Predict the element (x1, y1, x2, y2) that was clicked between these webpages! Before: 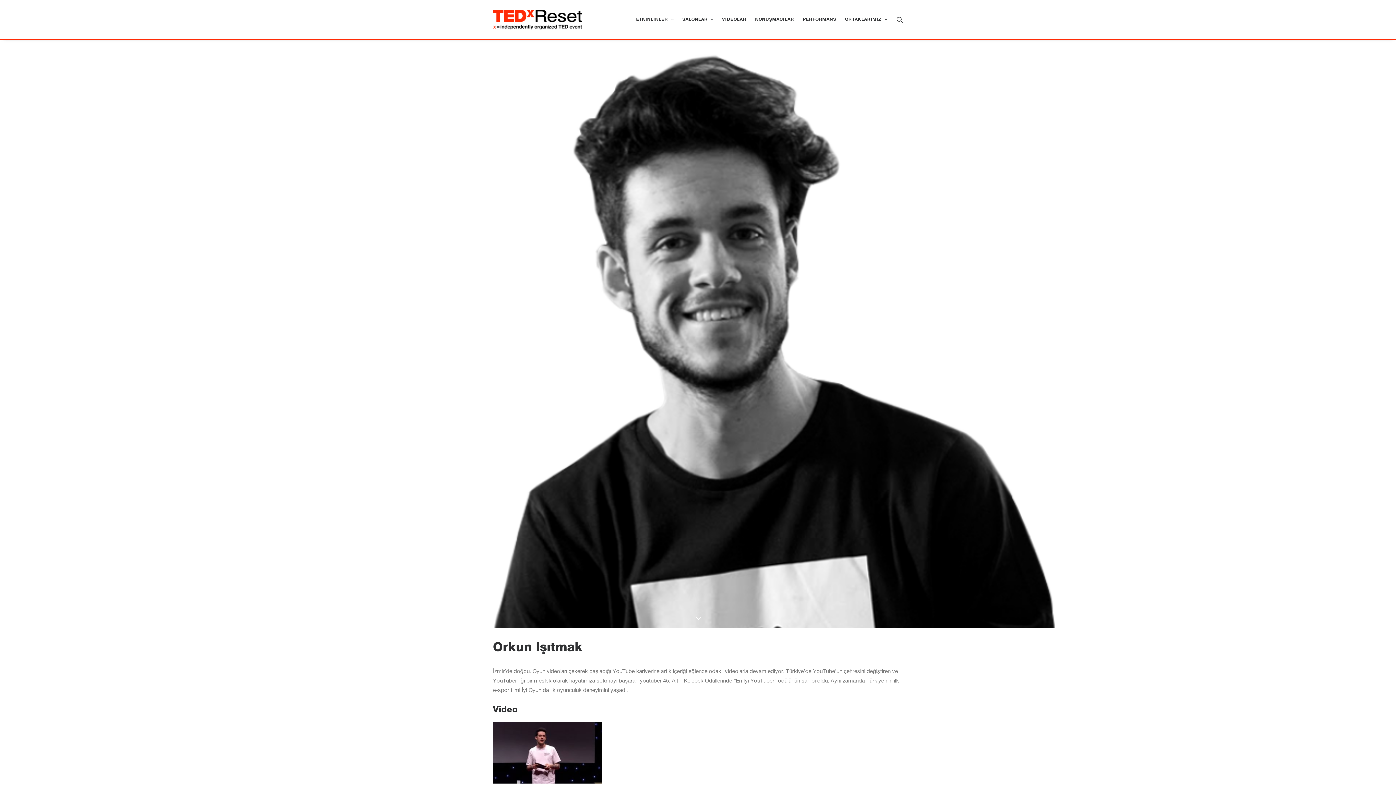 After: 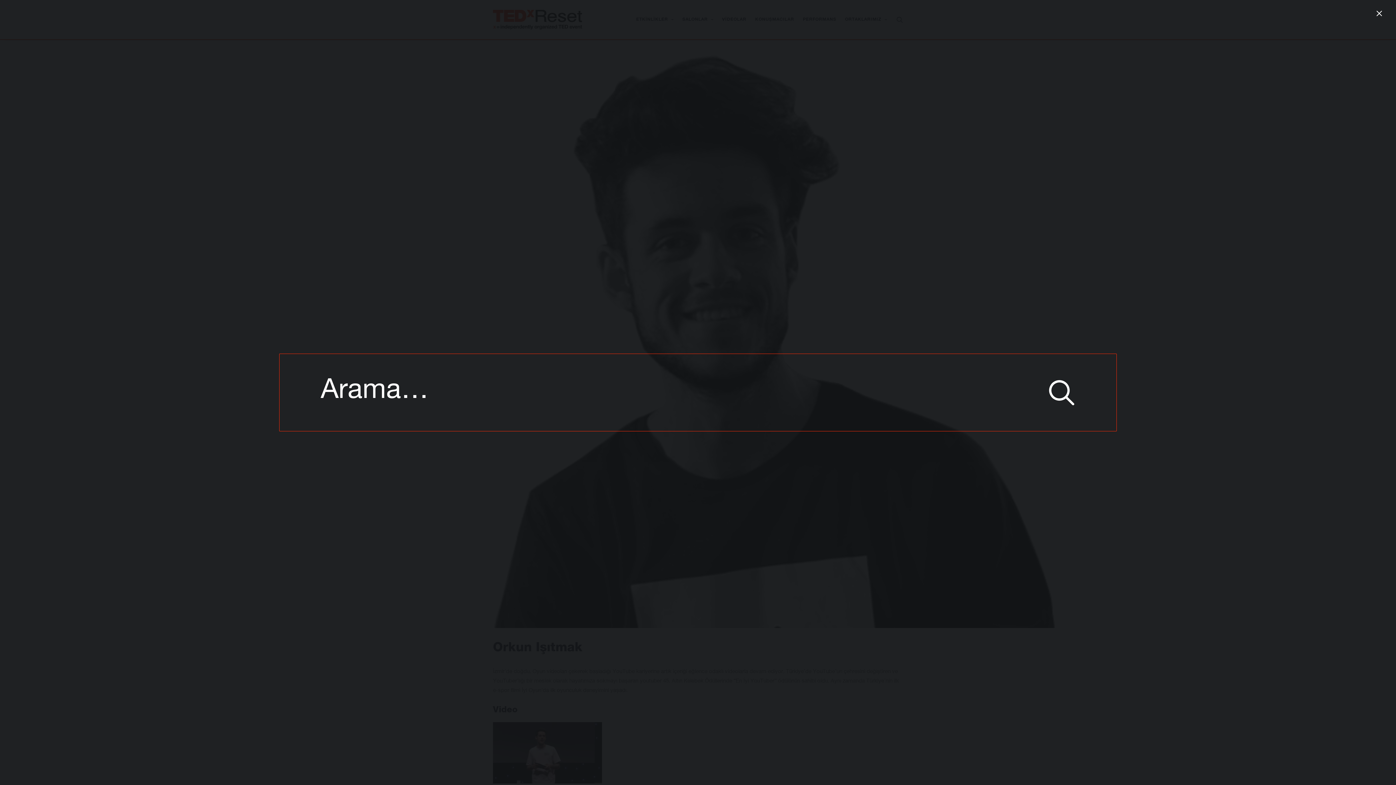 Action: bbox: (896, 0, 903, 39) label: Arama